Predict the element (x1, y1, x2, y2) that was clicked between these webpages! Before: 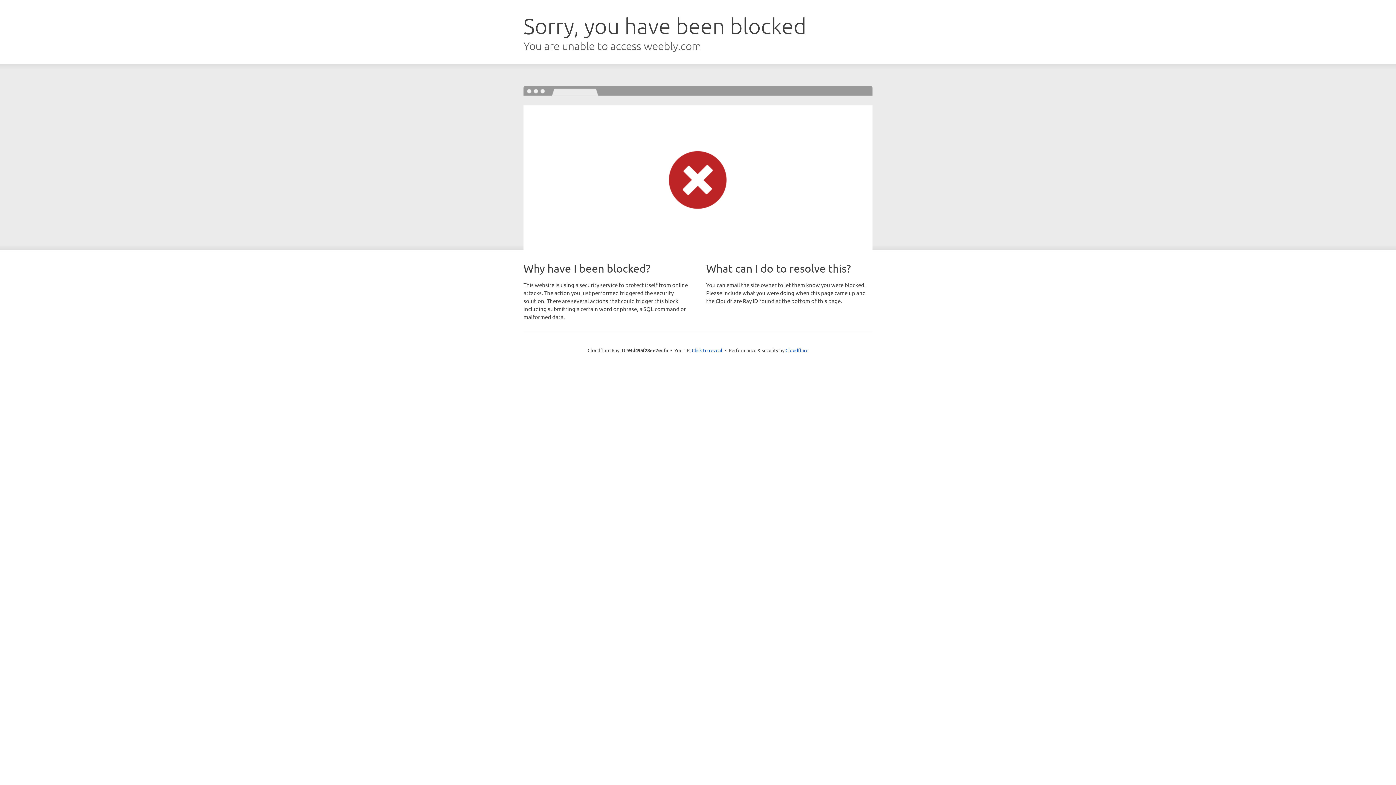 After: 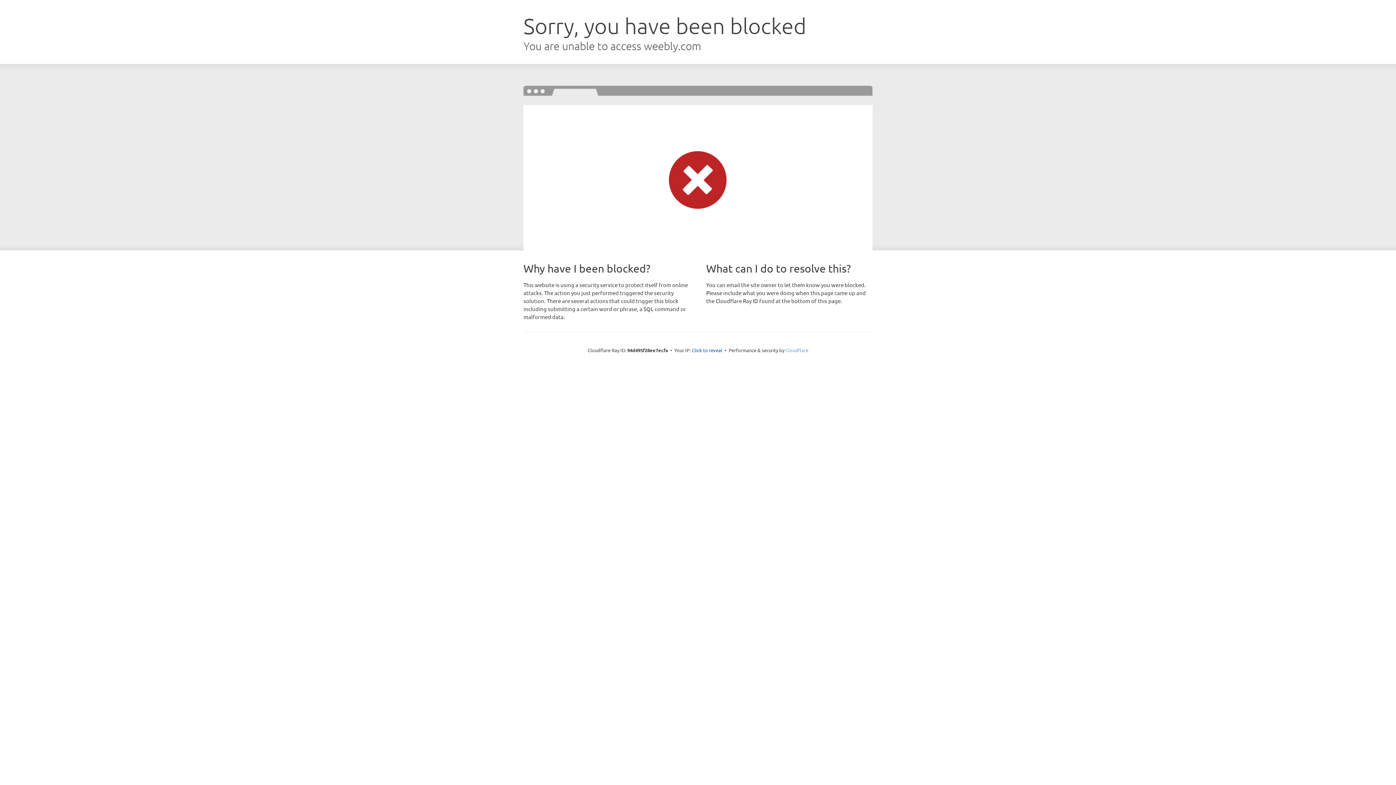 Action: bbox: (785, 347, 808, 353) label: Cloudflare